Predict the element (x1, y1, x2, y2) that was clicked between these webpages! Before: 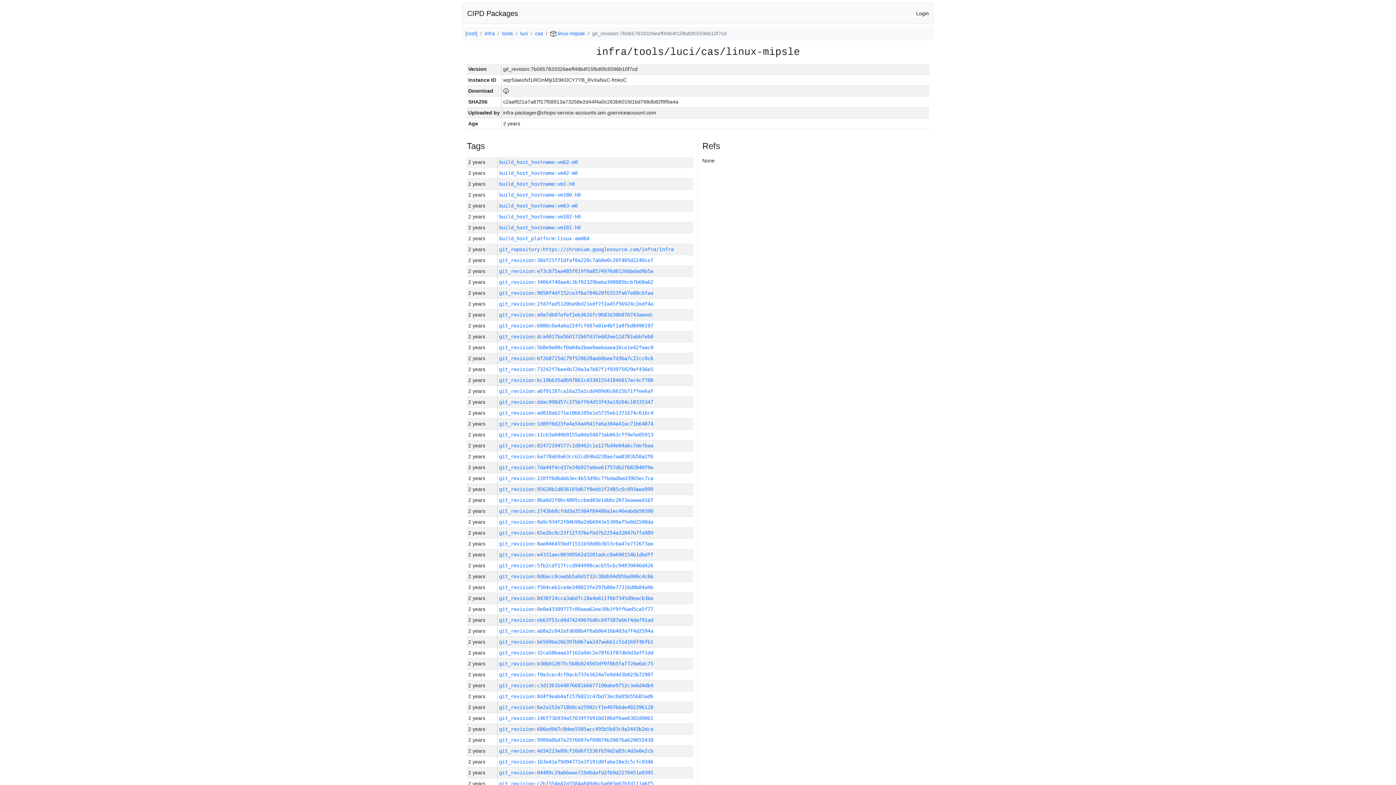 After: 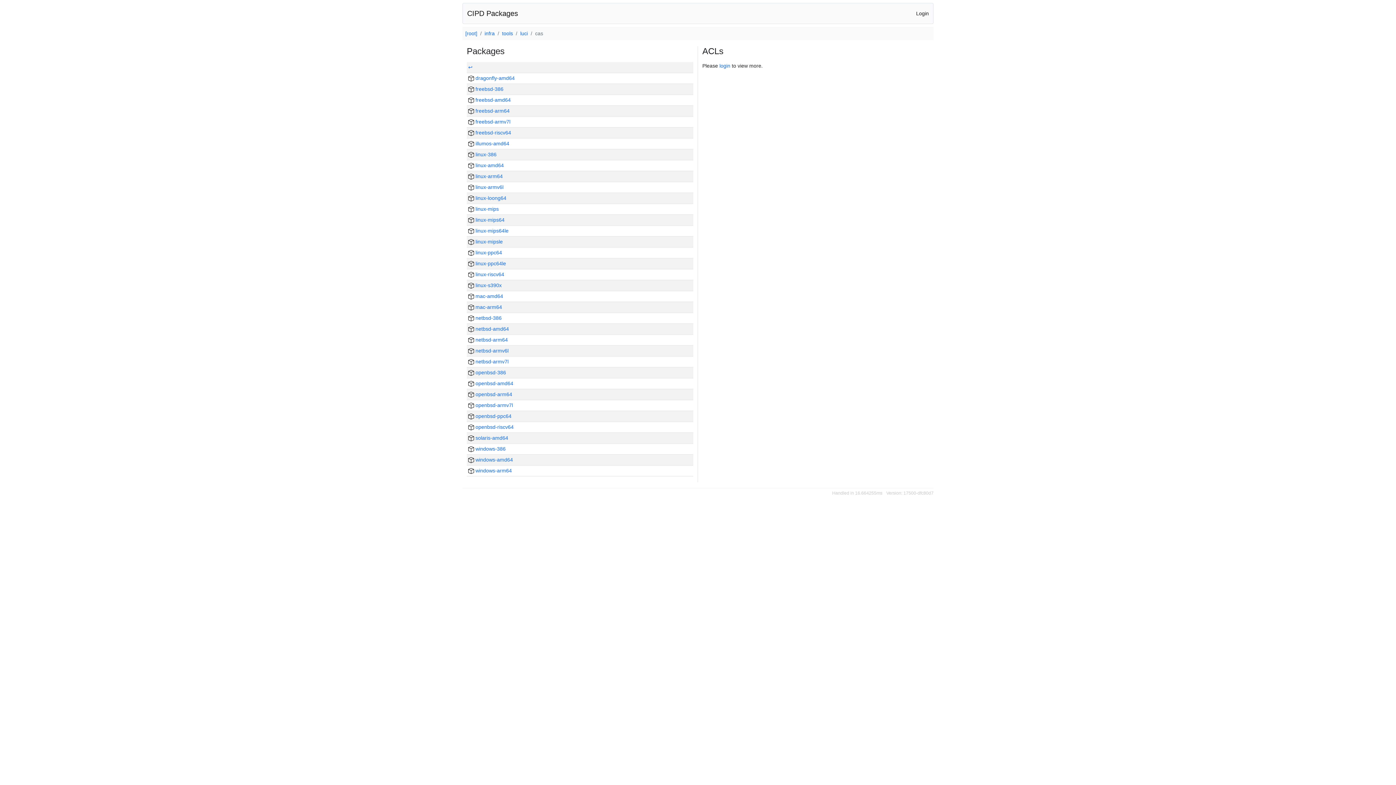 Action: label: cas bbox: (535, 30, 543, 36)